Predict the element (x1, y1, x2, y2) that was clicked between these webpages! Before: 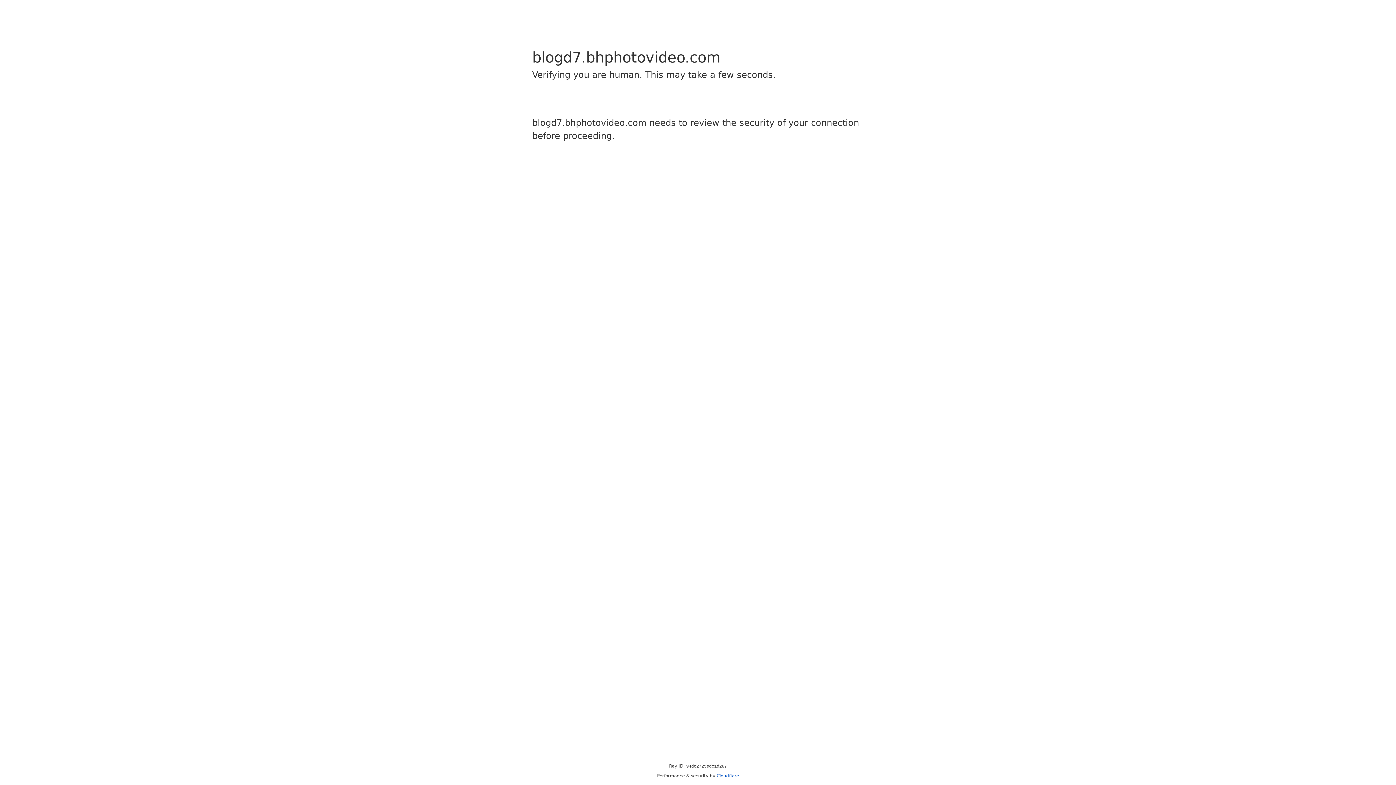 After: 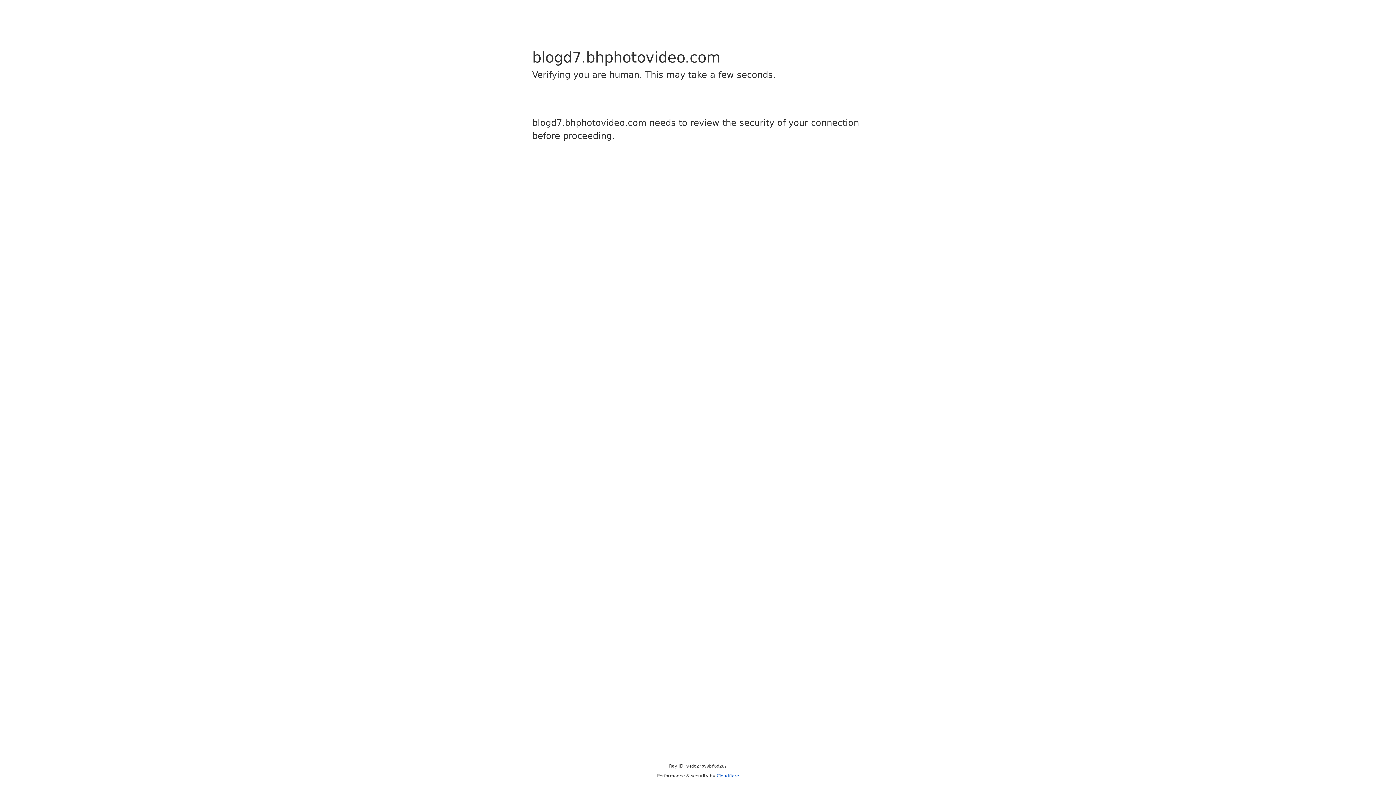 Action: label: Cloudflare bbox: (716, 773, 739, 778)